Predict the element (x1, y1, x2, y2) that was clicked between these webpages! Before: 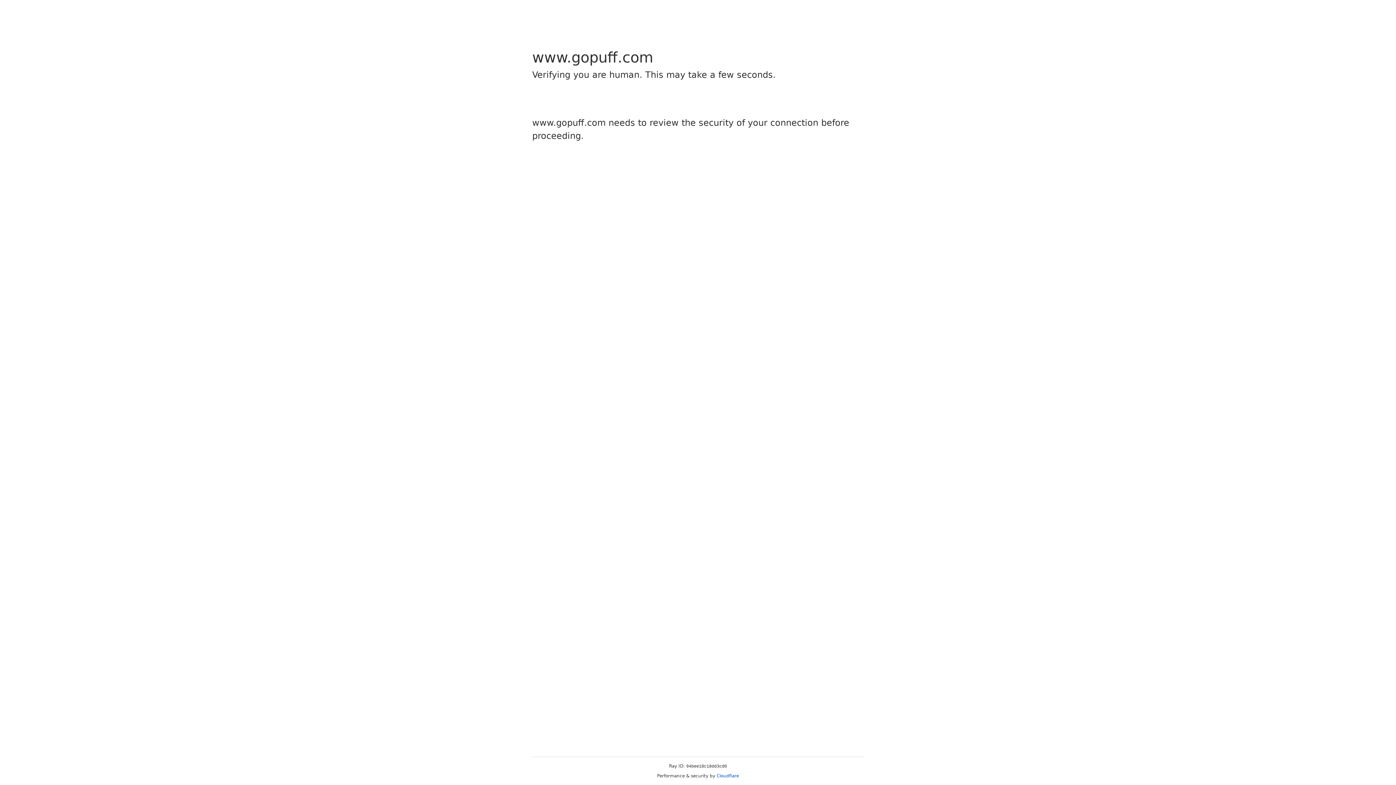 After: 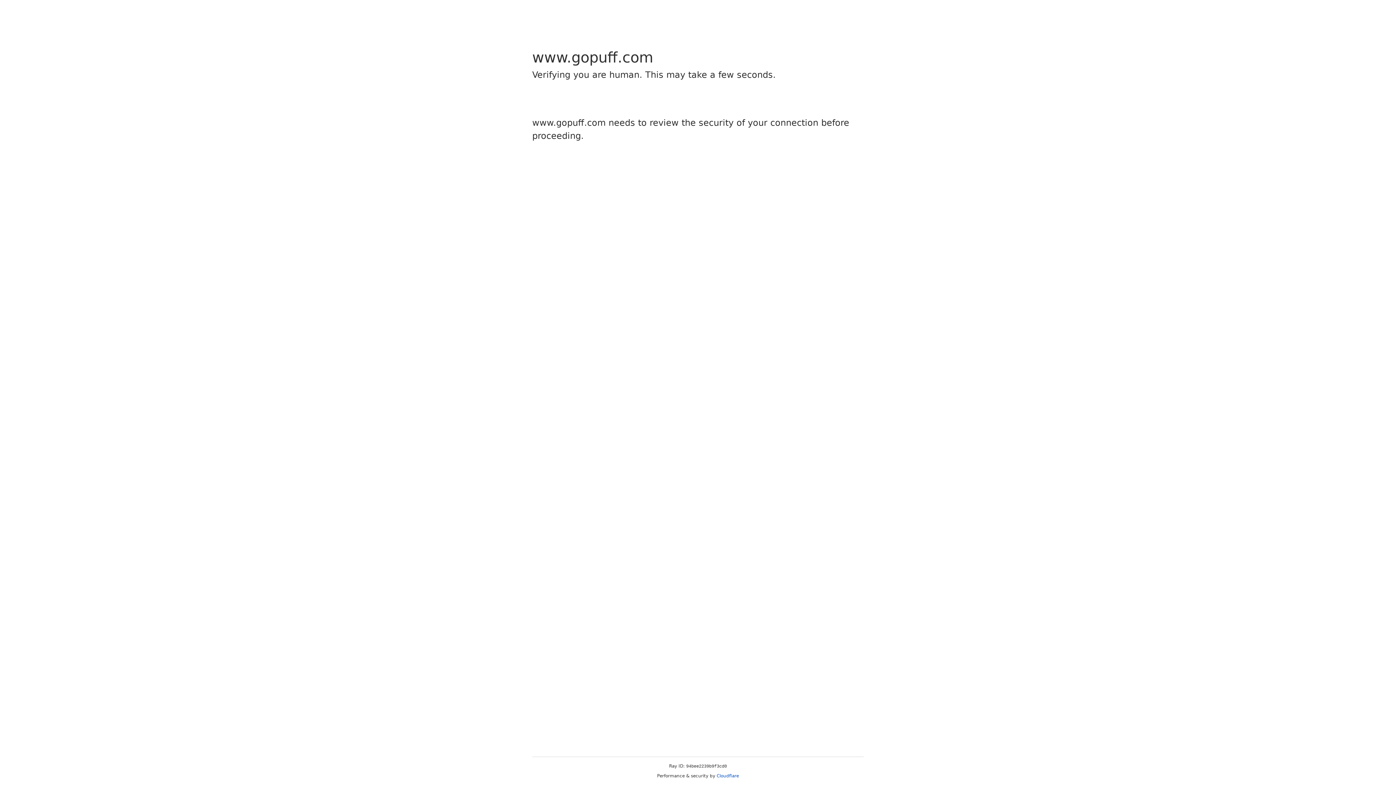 Action: bbox: (716, 773, 739, 778) label: Cloudflare